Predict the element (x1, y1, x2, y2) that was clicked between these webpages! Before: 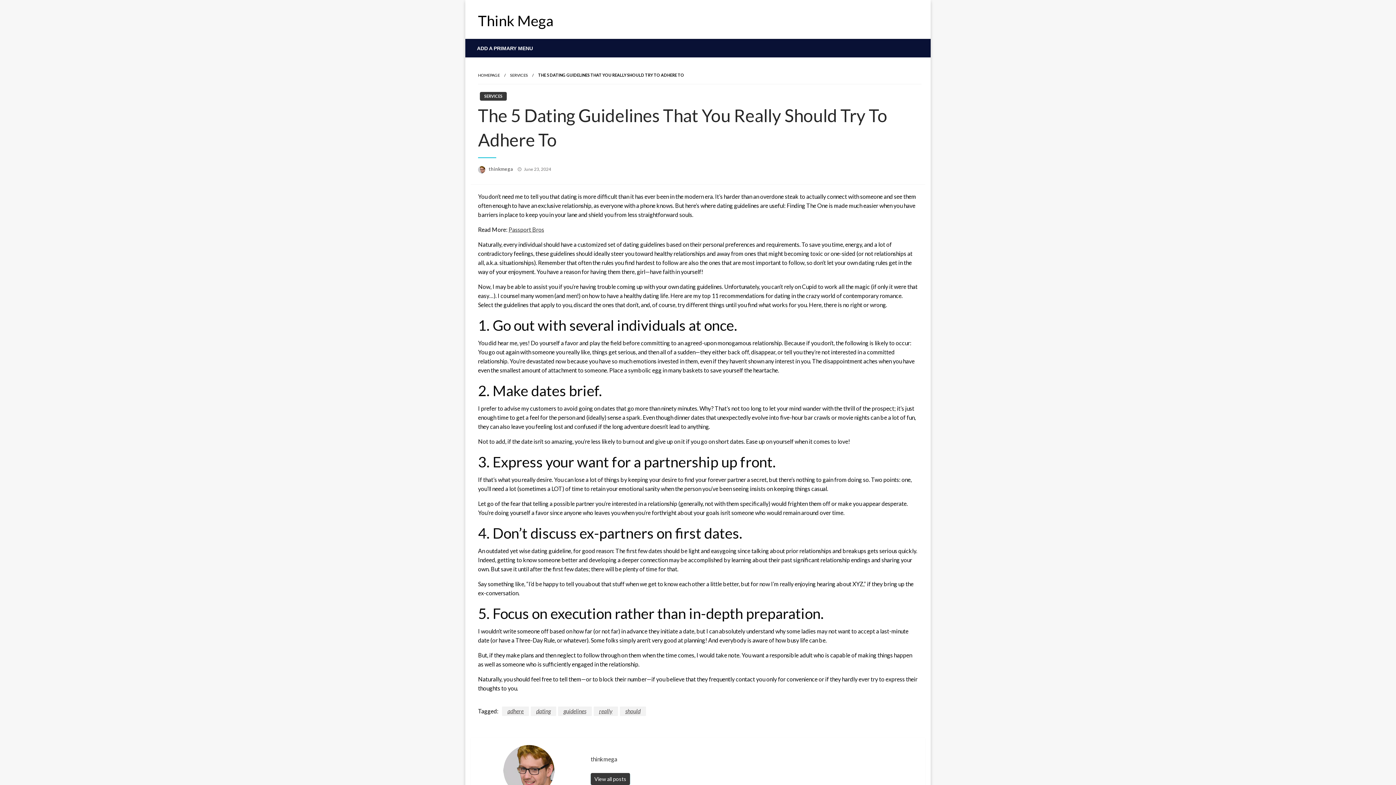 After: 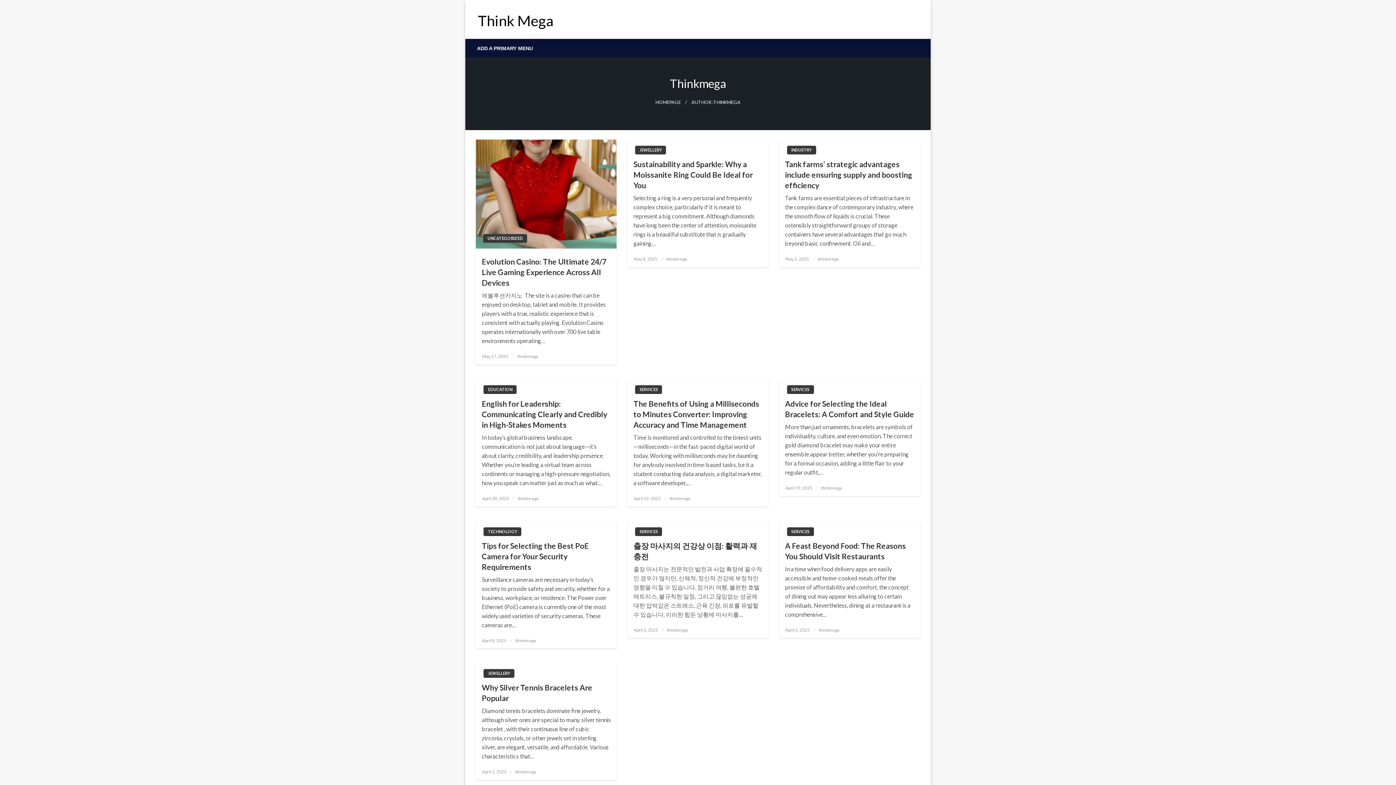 Action: bbox: (488, 166, 514, 172) label: thinkmega 